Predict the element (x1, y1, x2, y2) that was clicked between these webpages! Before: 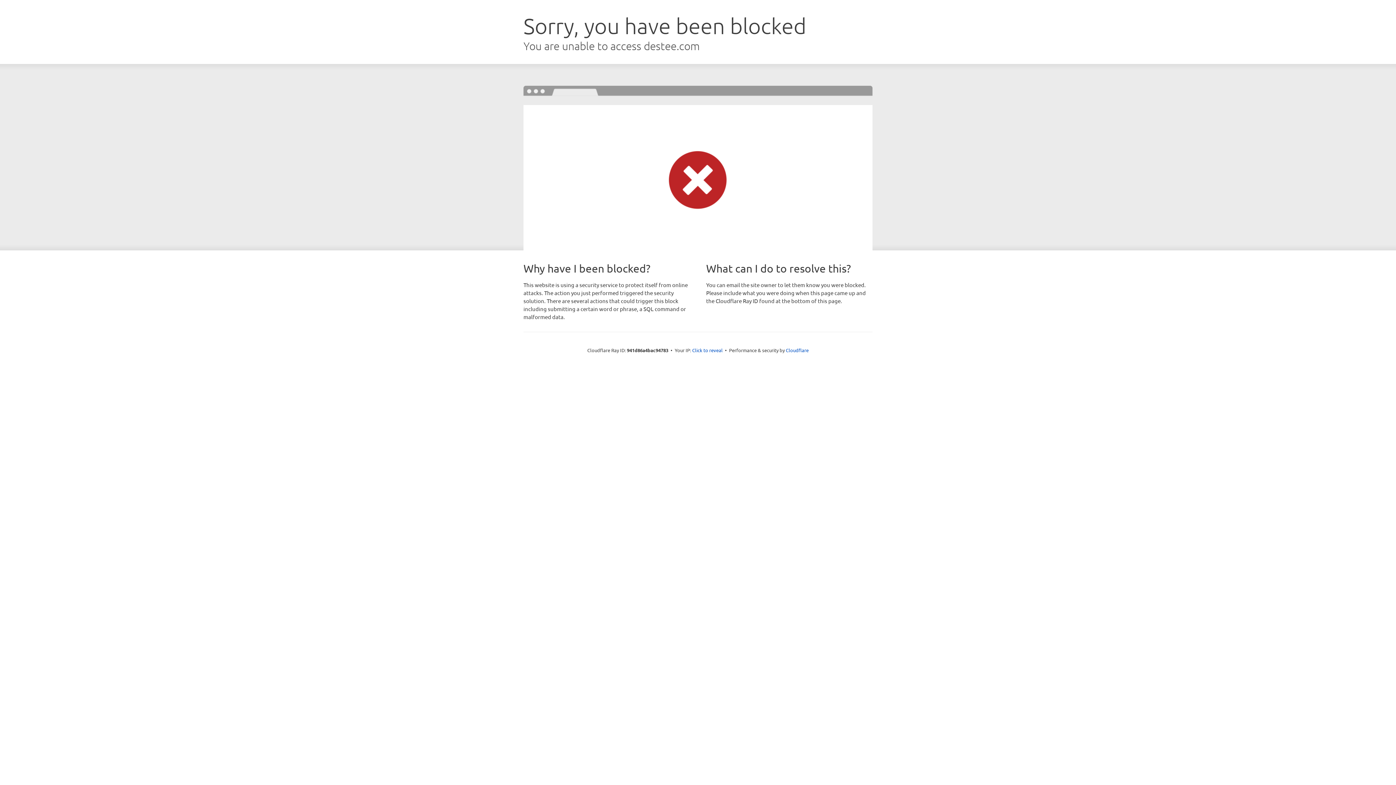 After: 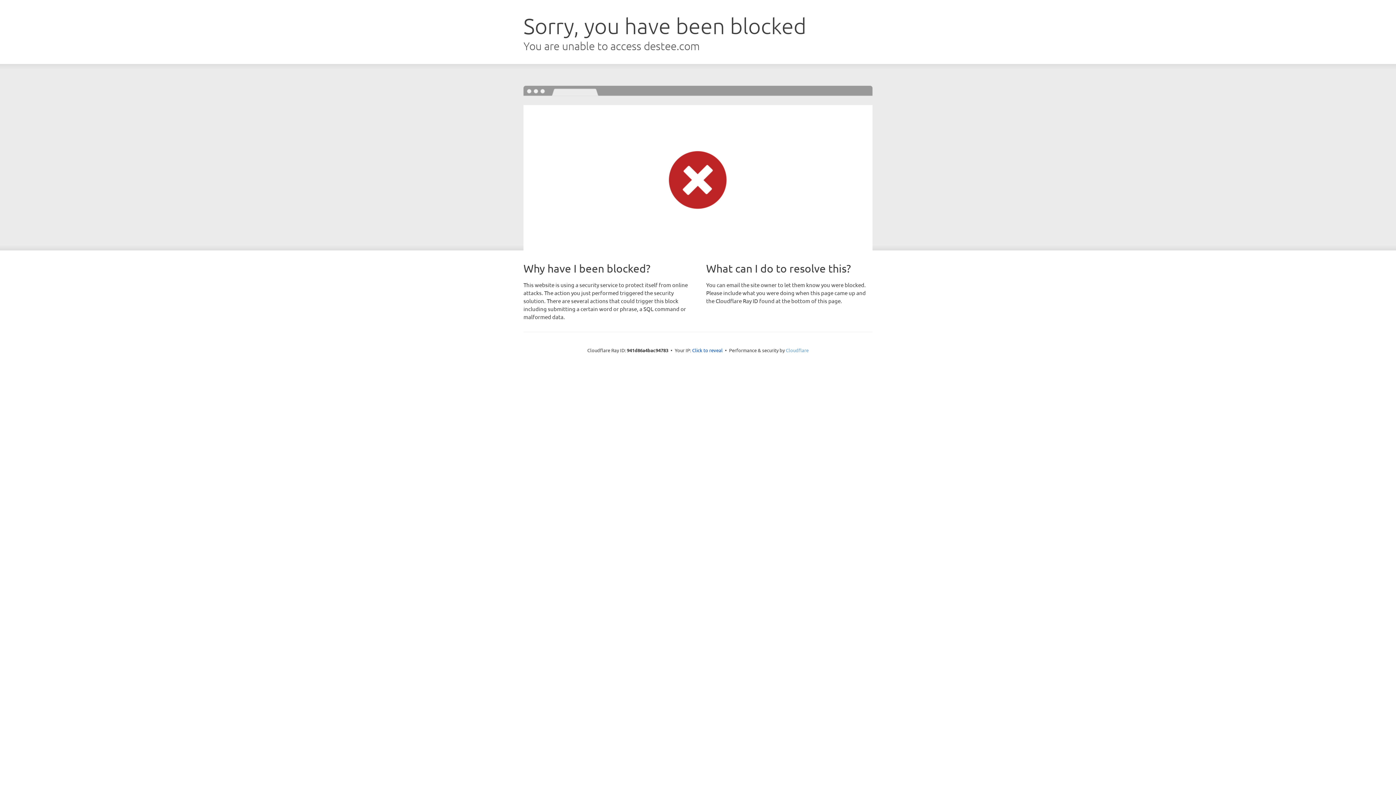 Action: label: Cloudflare bbox: (786, 347, 808, 353)